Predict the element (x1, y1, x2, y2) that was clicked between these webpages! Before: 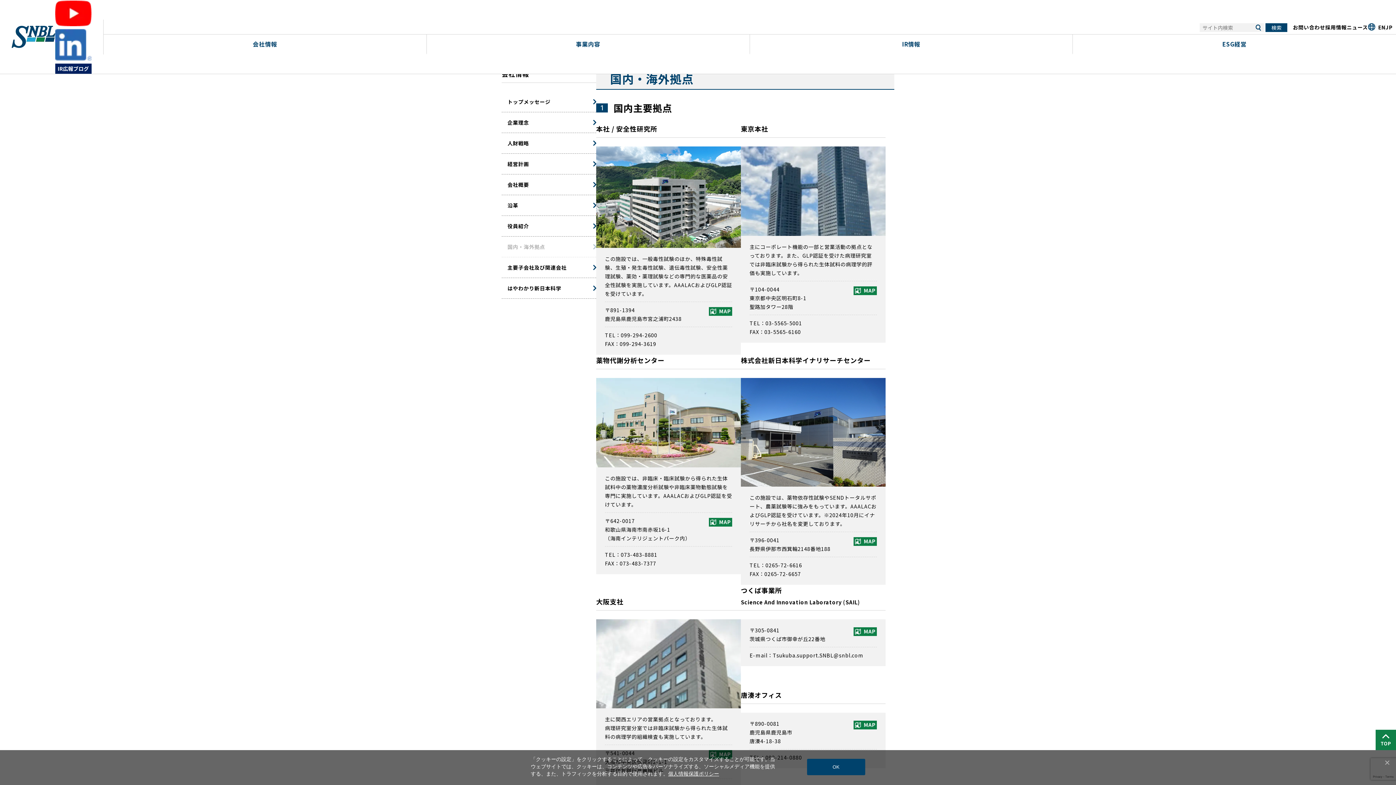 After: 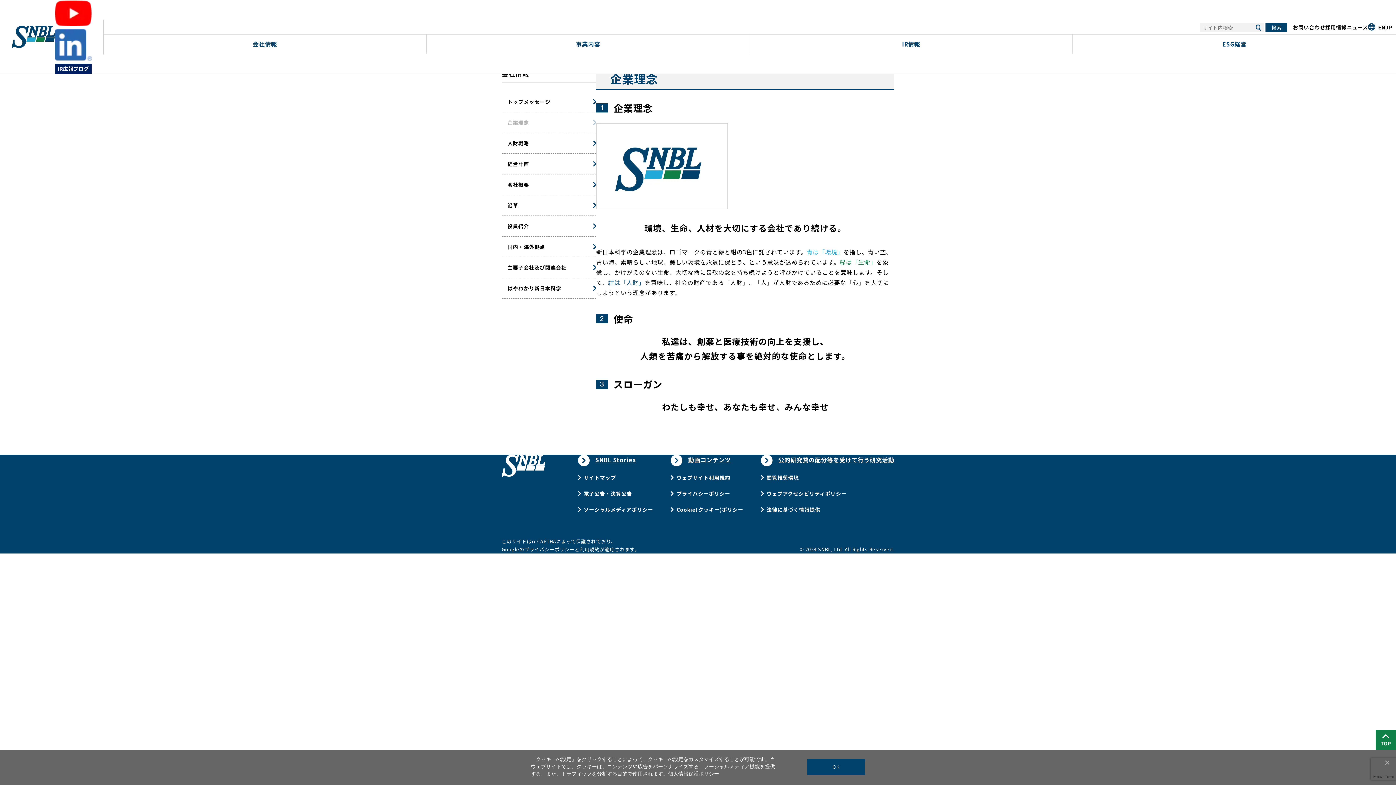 Action: label: 企業理念 bbox: (501, 112, 596, 132)